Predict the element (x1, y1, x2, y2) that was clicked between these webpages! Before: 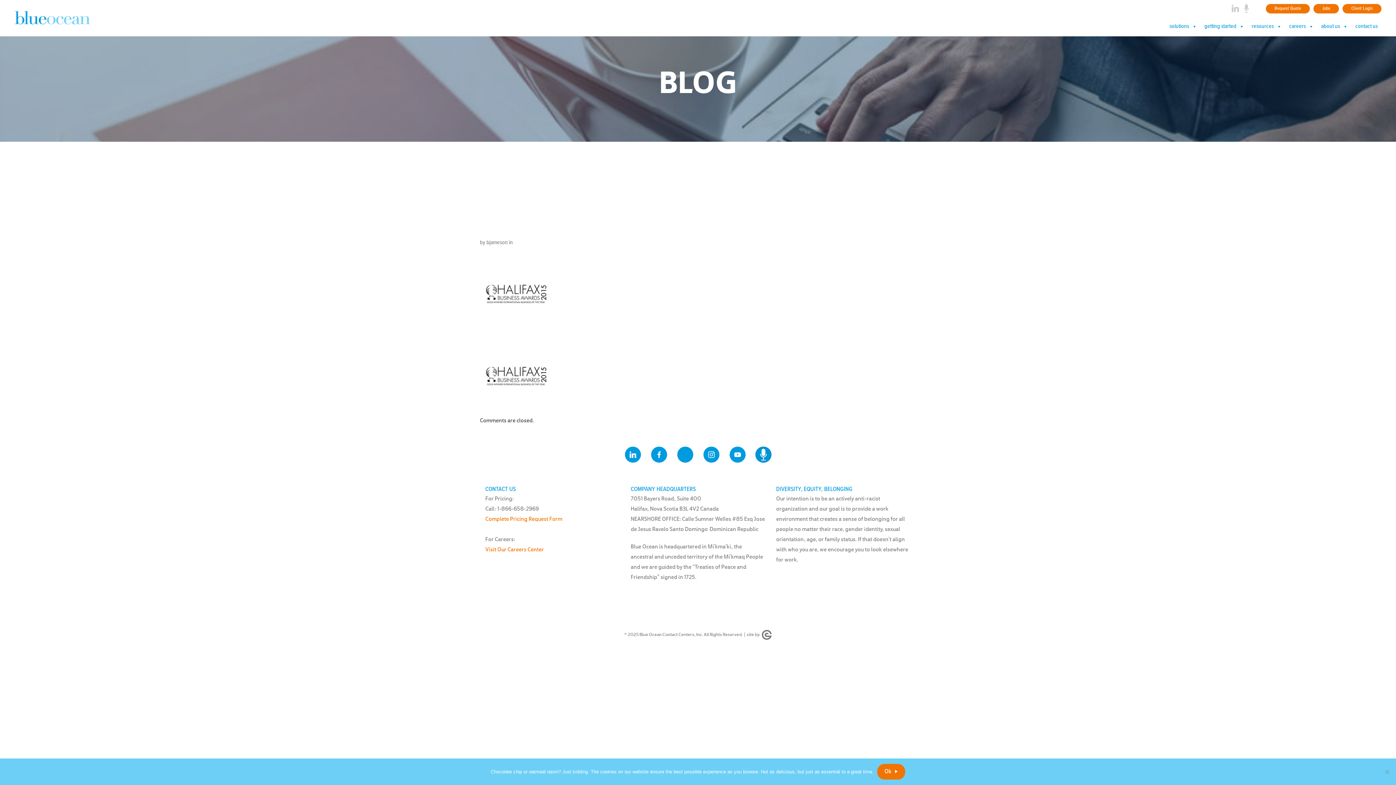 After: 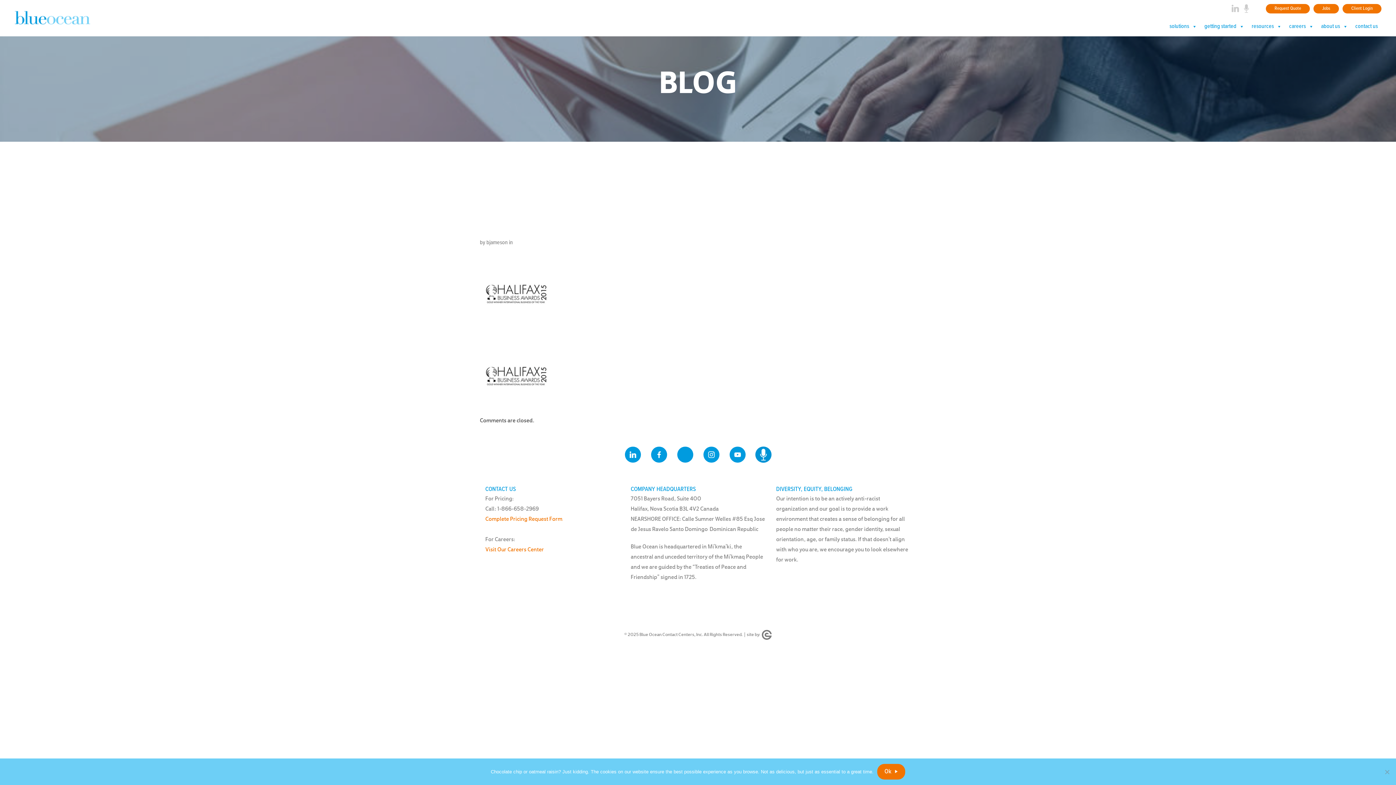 Action: bbox: (1241, 4, 1251, 12)